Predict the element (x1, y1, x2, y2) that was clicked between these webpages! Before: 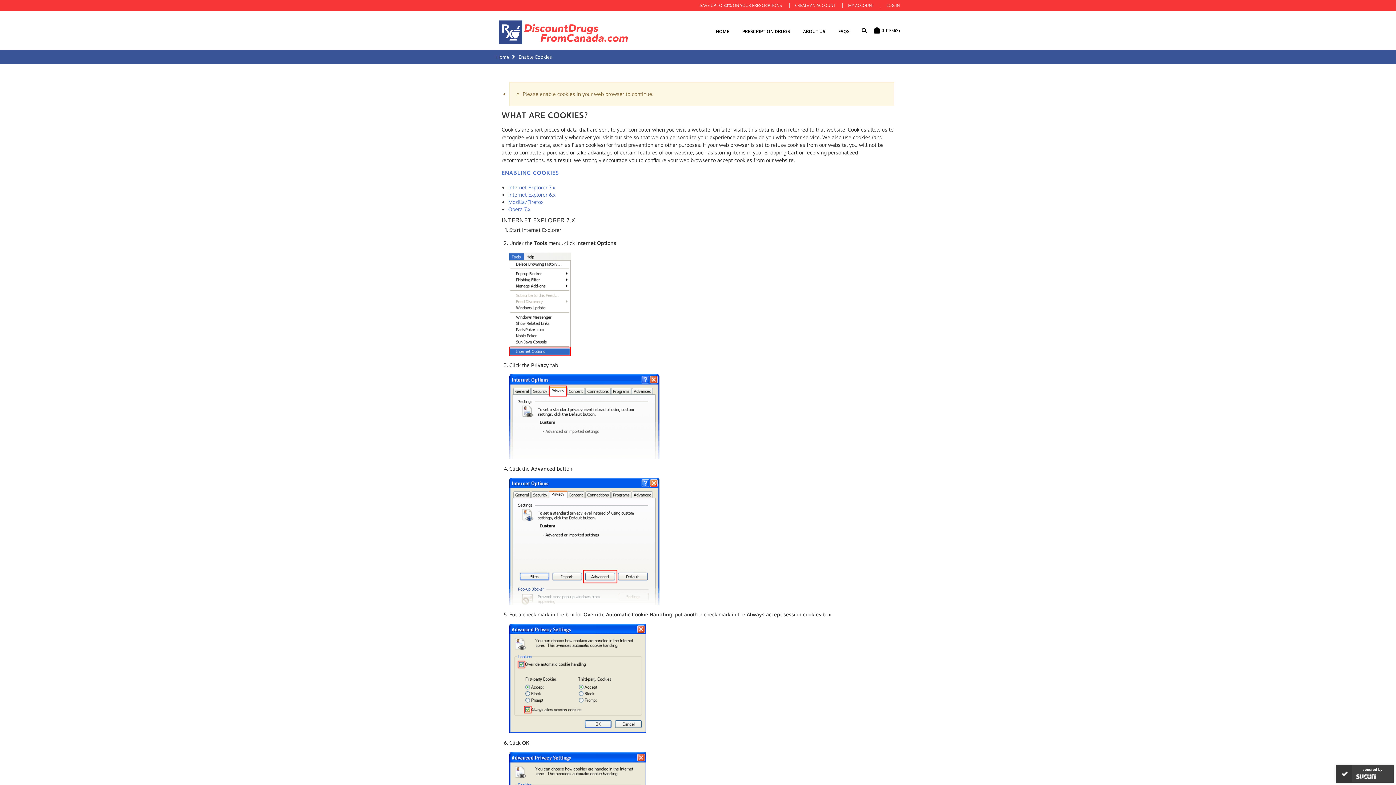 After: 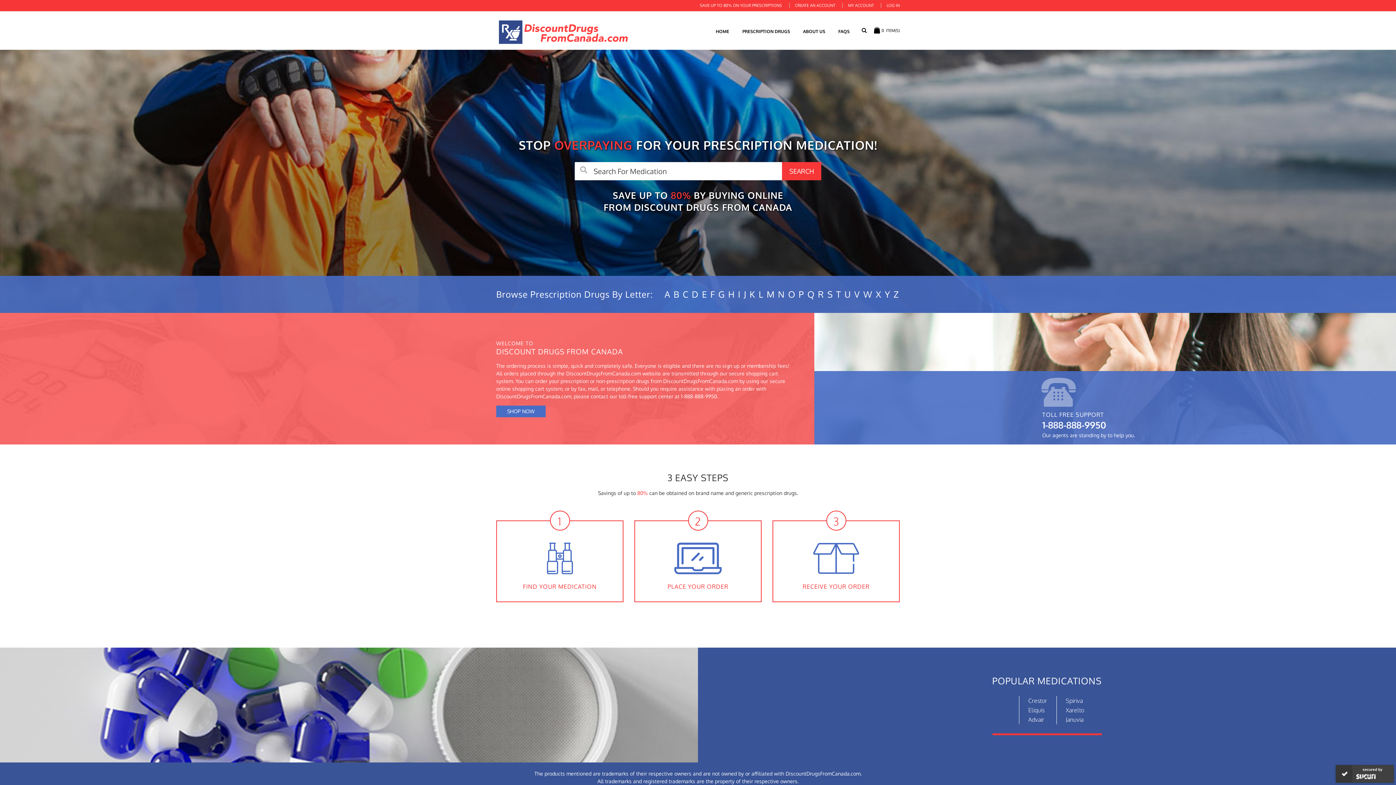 Action: label: HOME bbox: (710, 25, 734, 37)